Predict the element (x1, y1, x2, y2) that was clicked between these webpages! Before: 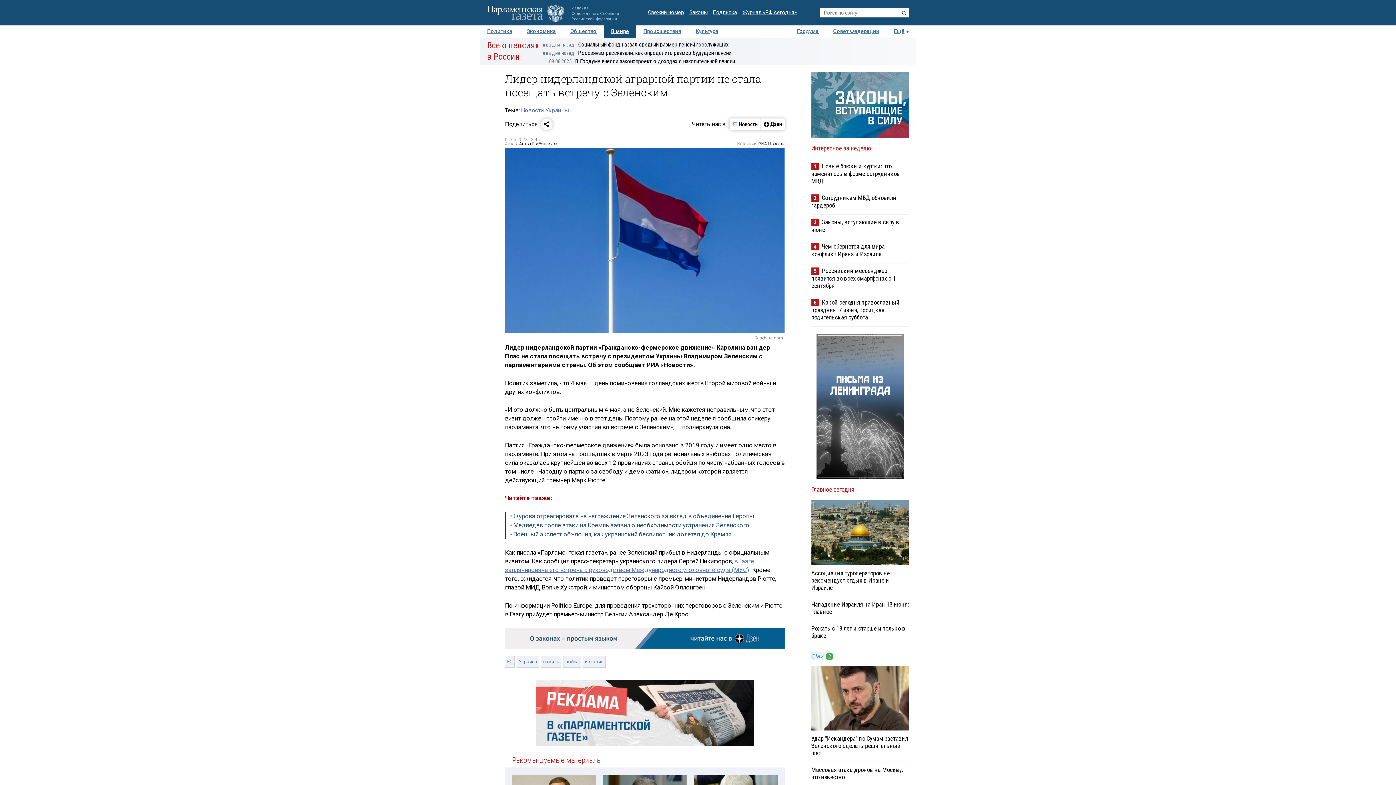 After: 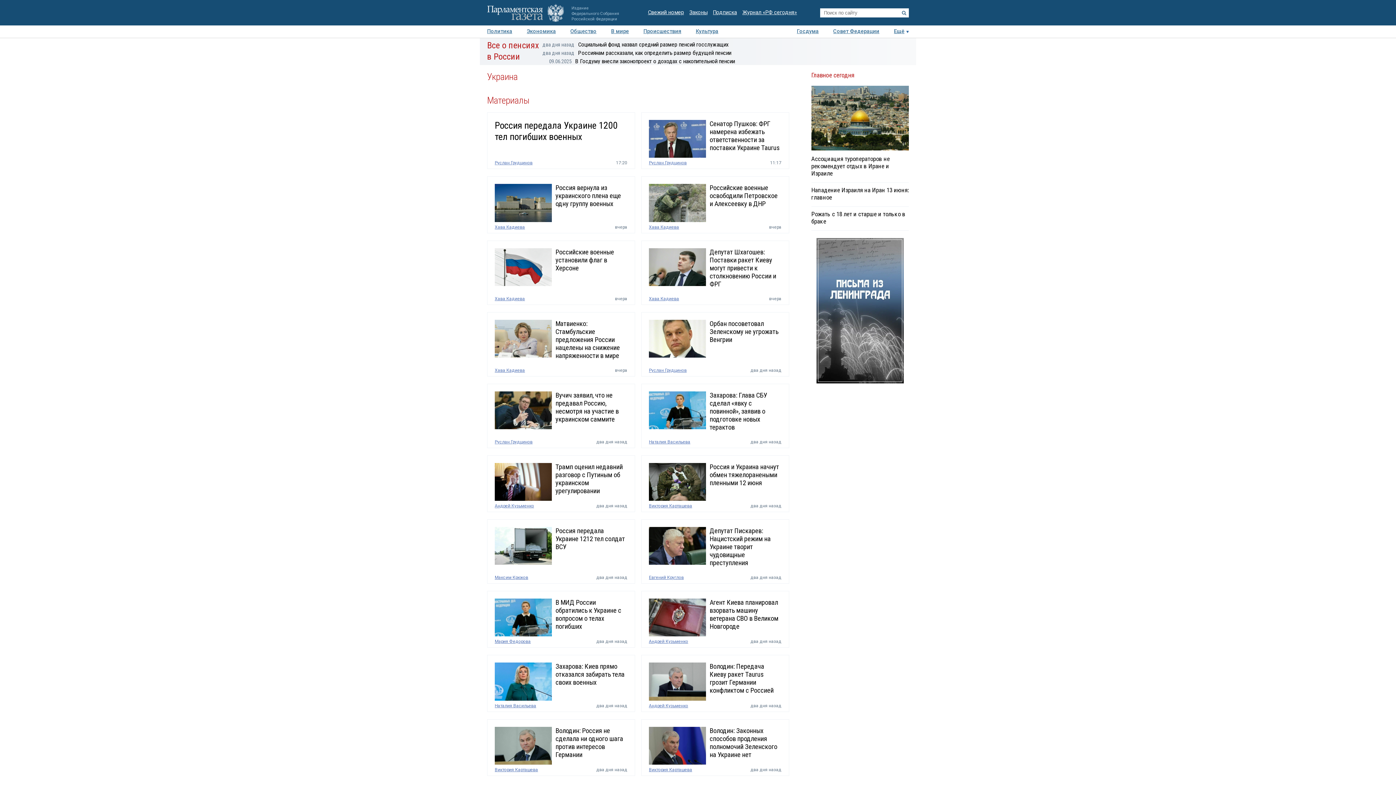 Action: bbox: (516, 656, 539, 668) label: Украина